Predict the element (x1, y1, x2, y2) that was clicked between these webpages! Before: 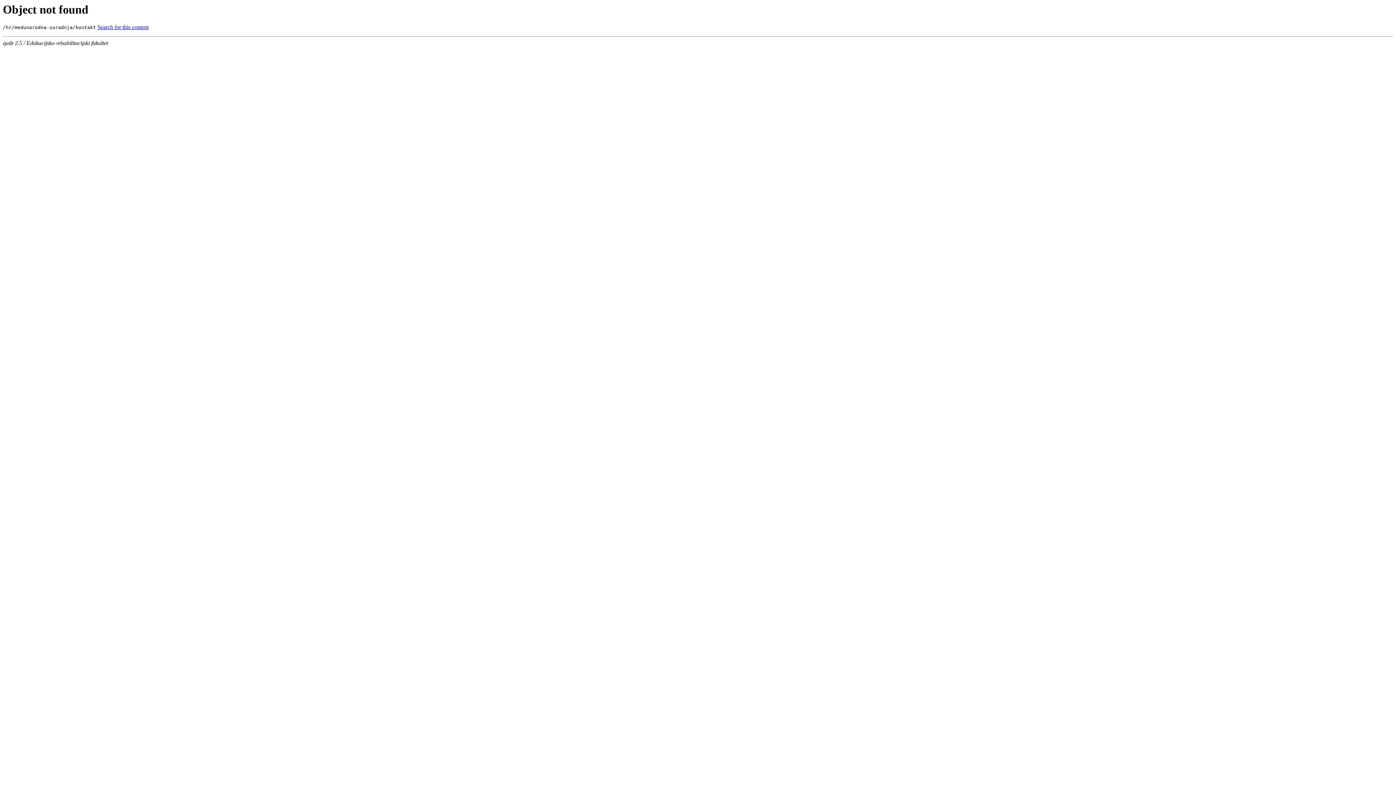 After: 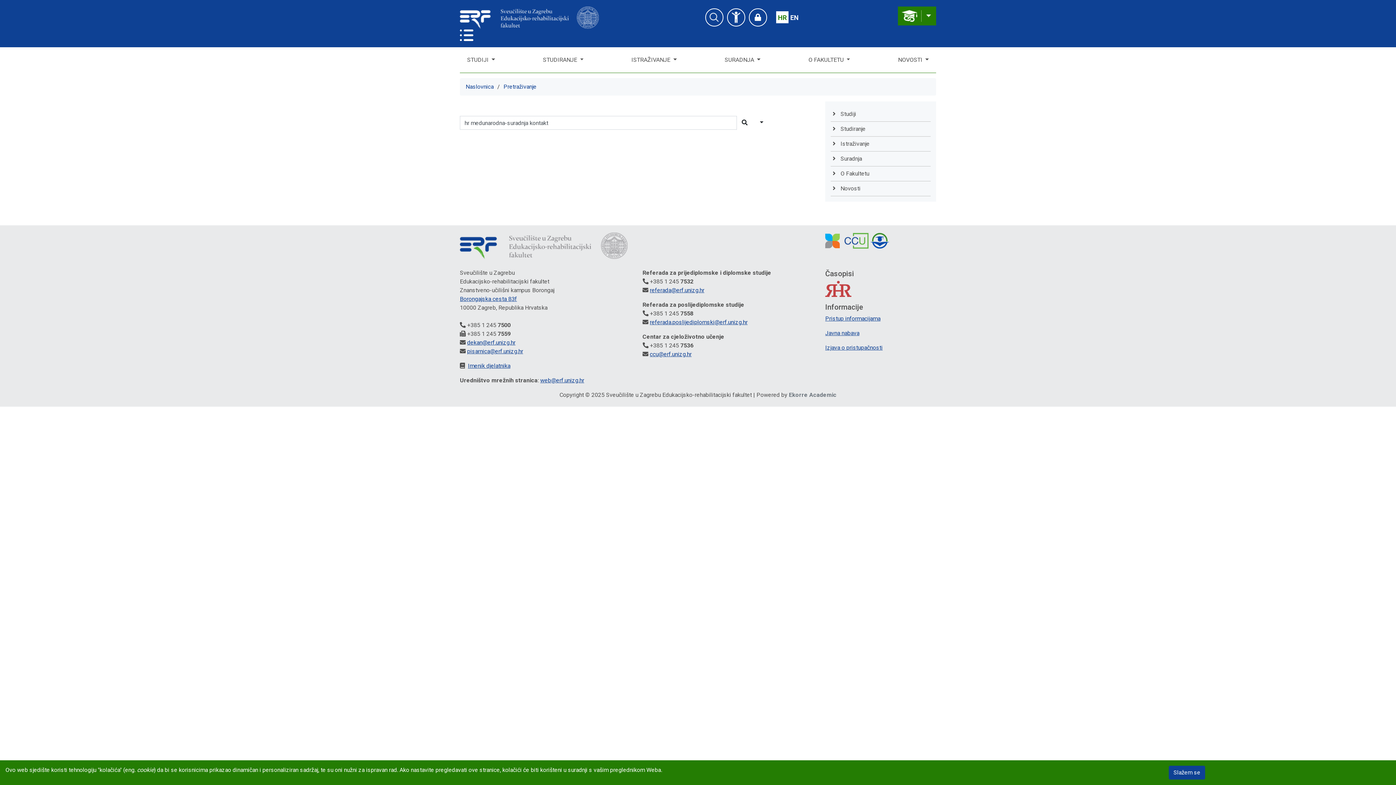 Action: label: Search for this content bbox: (97, 24, 148, 30)